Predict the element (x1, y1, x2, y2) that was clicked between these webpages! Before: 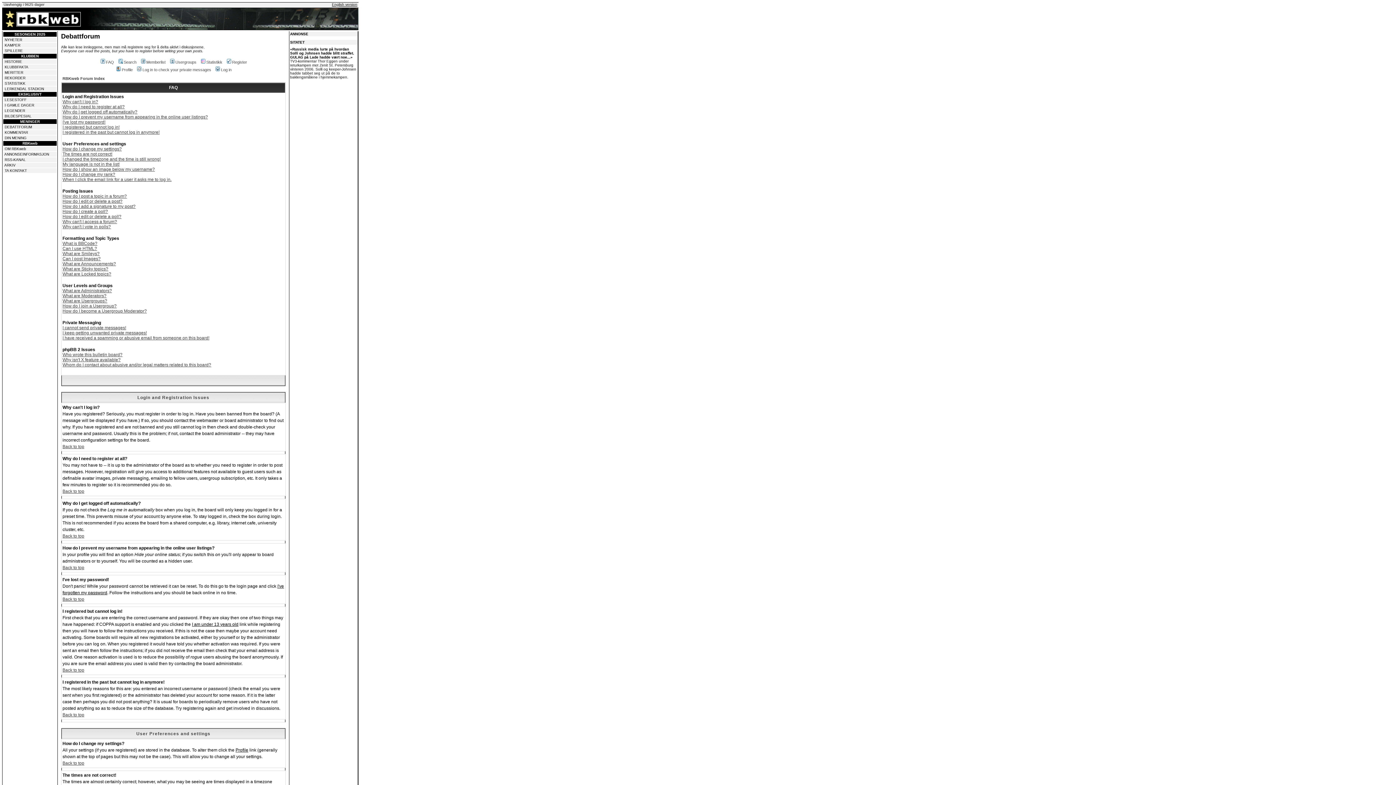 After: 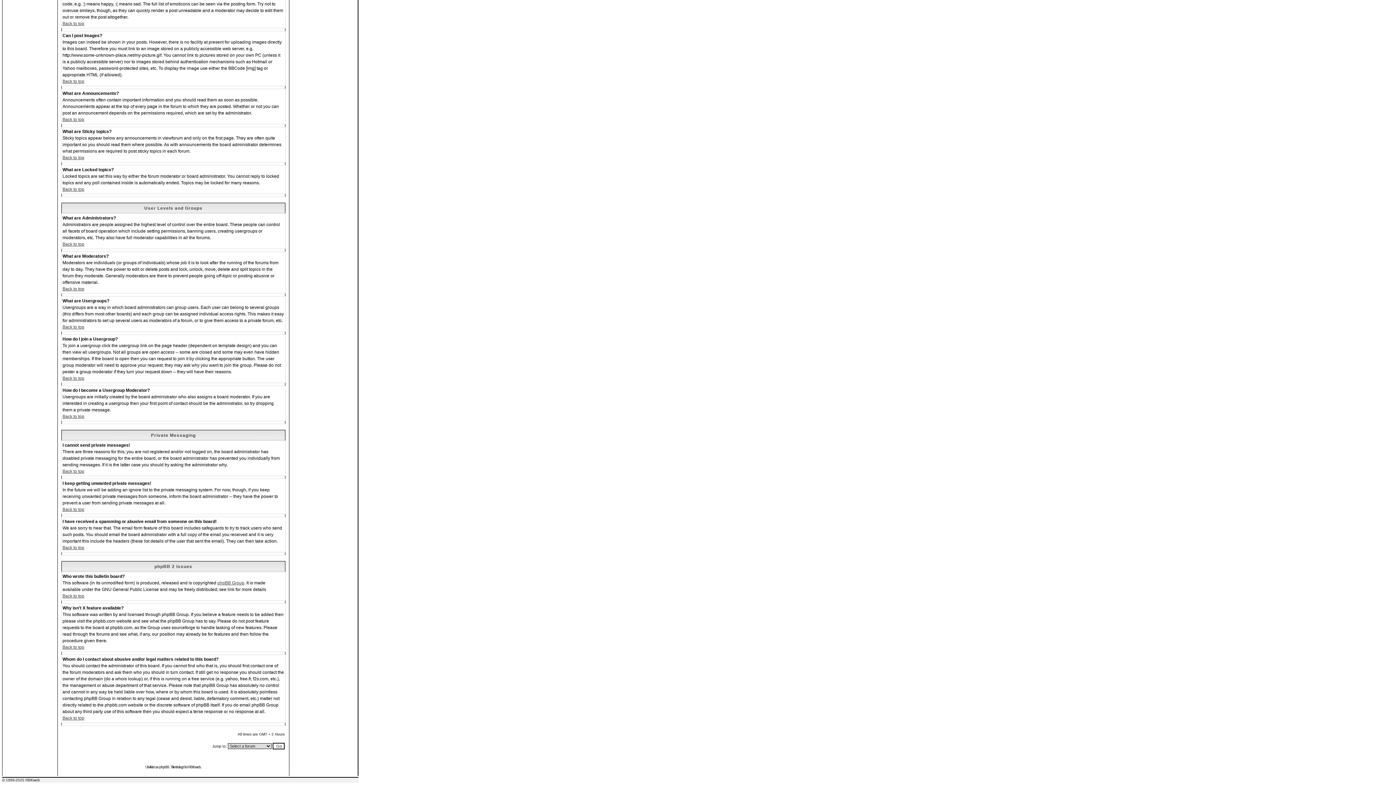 Action: label: Who wrote this bulletin board? bbox: (62, 352, 122, 357)